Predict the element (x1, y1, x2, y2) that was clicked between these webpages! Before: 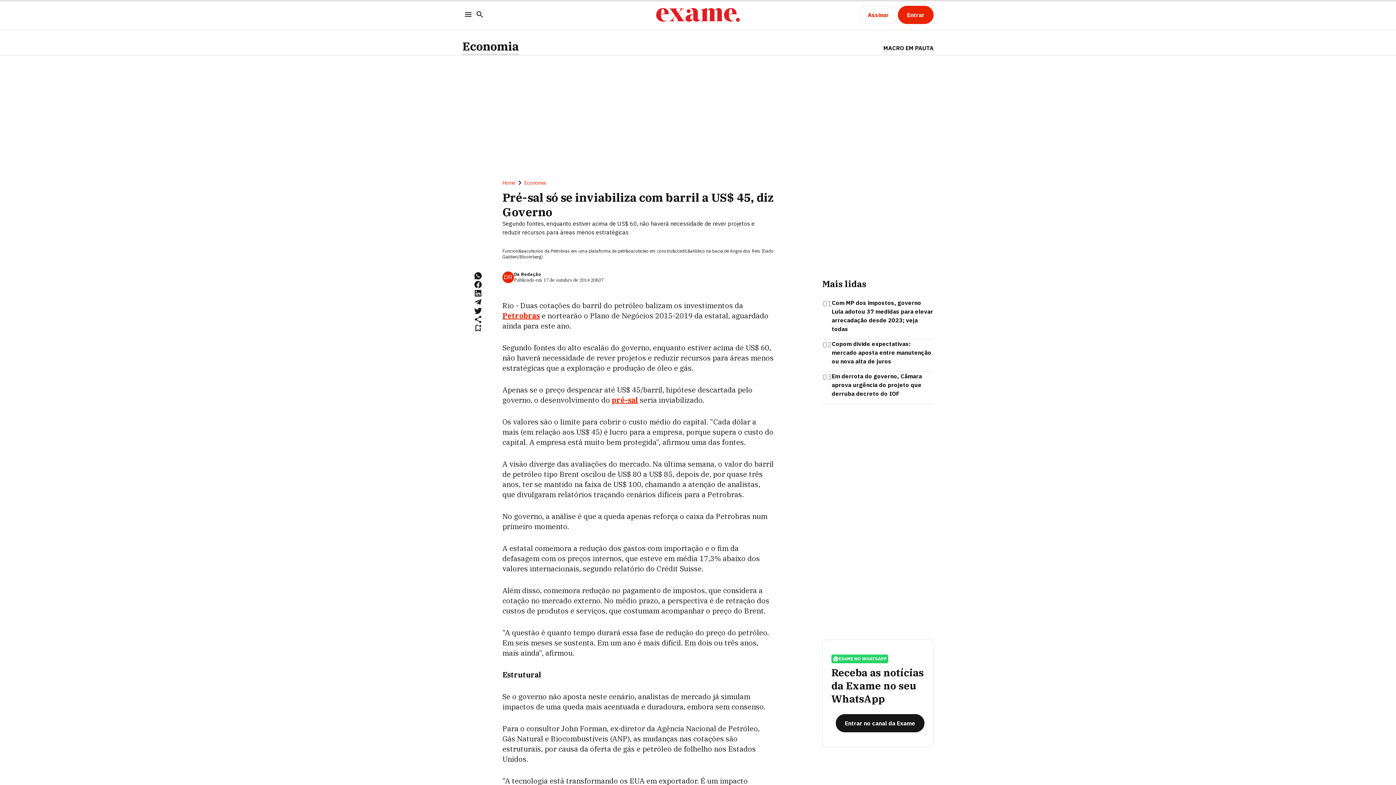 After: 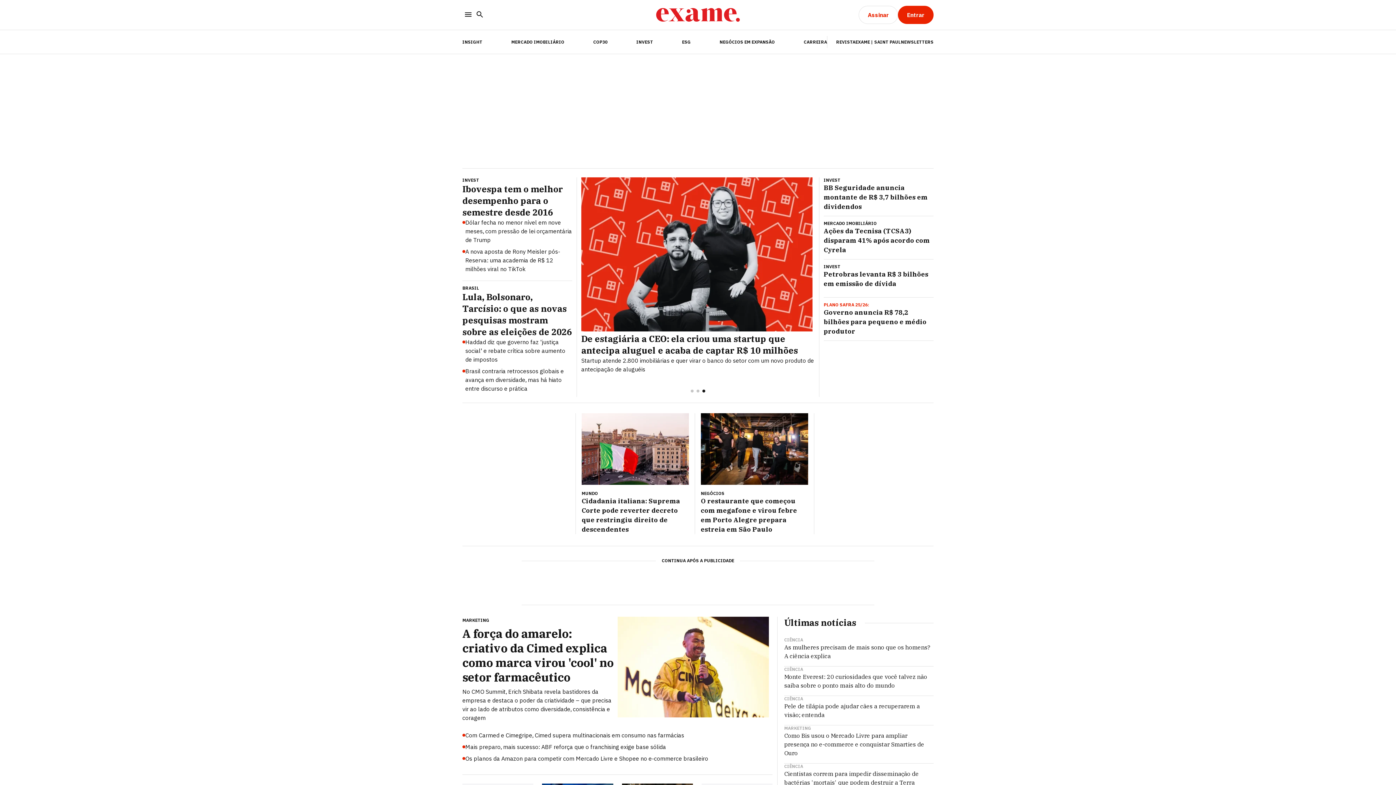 Action: bbox: (502, 179, 515, 186) label: Home